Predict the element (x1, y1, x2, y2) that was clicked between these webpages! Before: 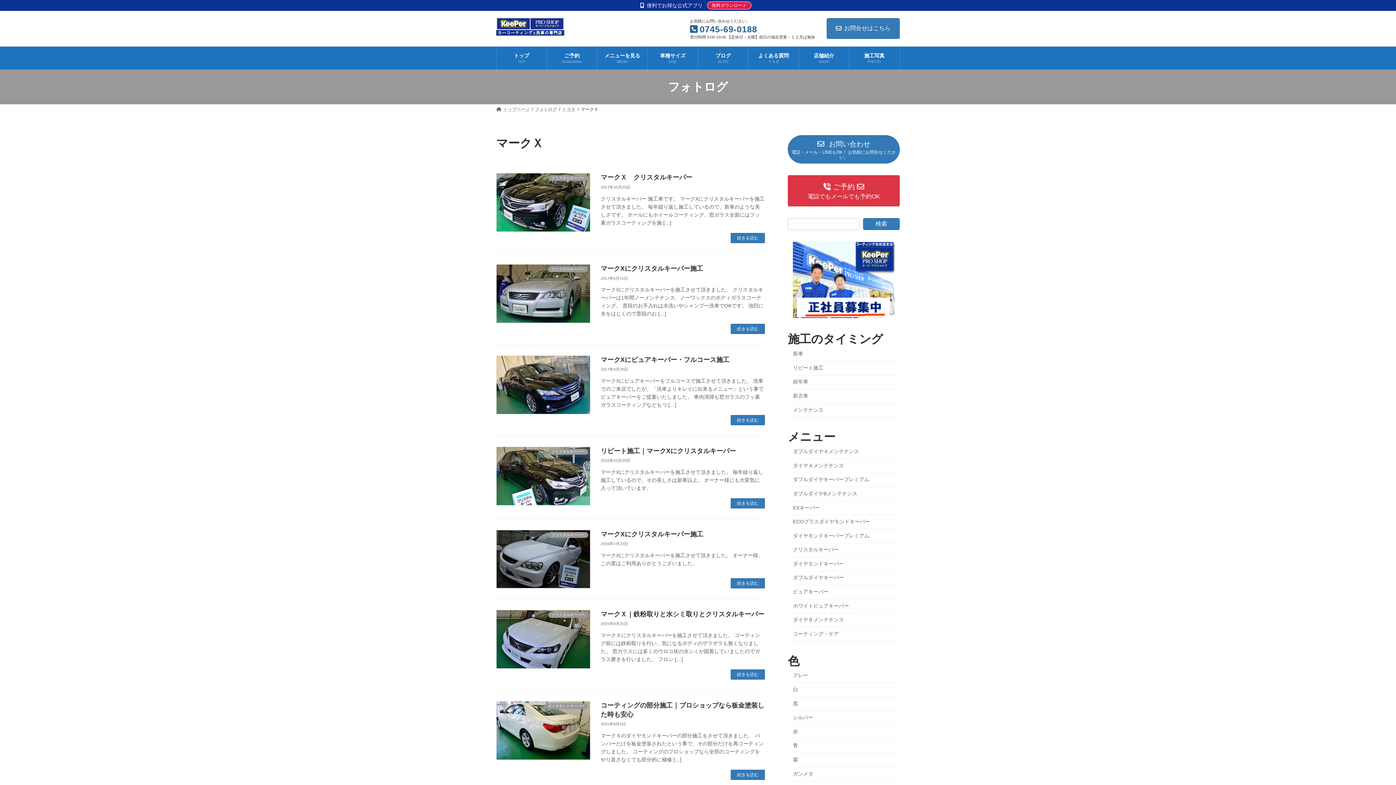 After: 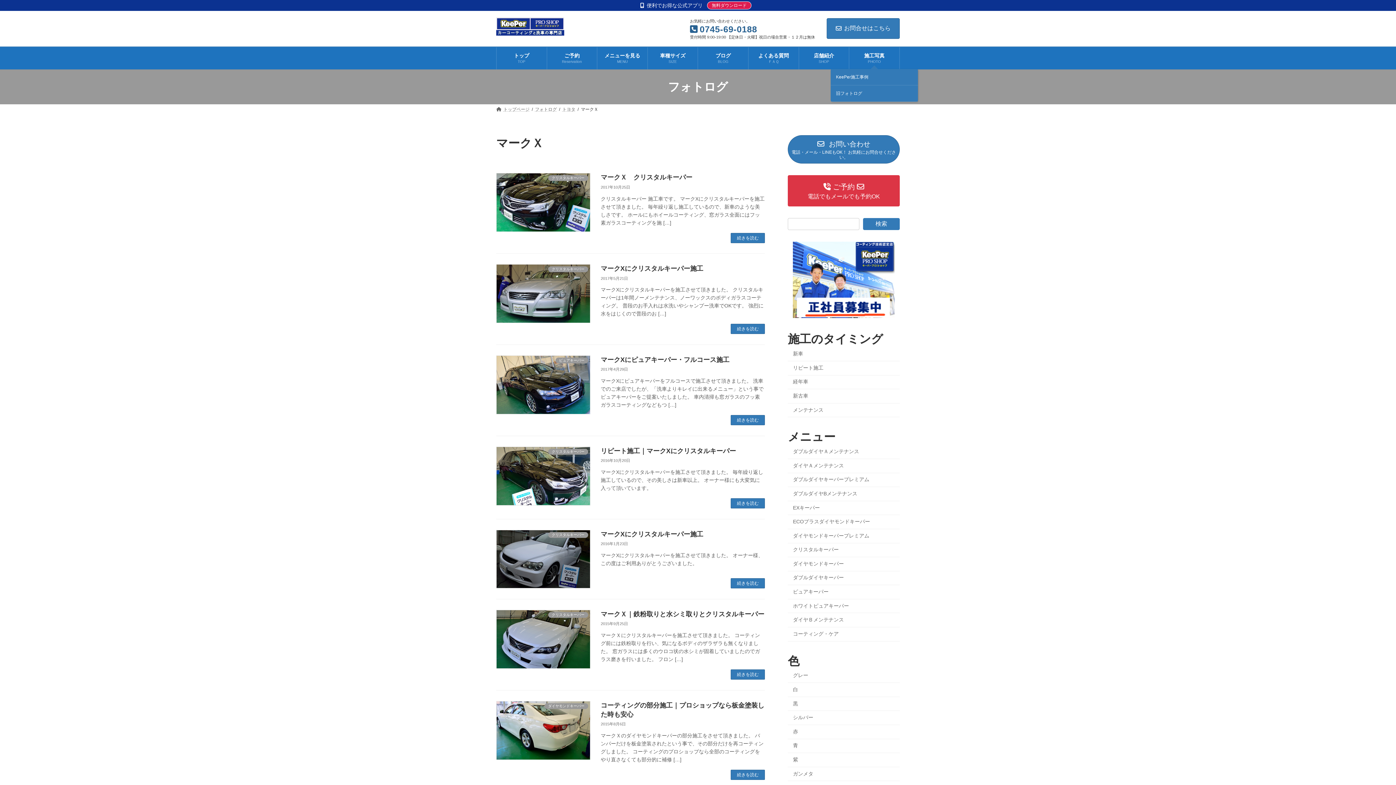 Action: bbox: (849, 47, 899, 69) label: 施工写真
PHOTO